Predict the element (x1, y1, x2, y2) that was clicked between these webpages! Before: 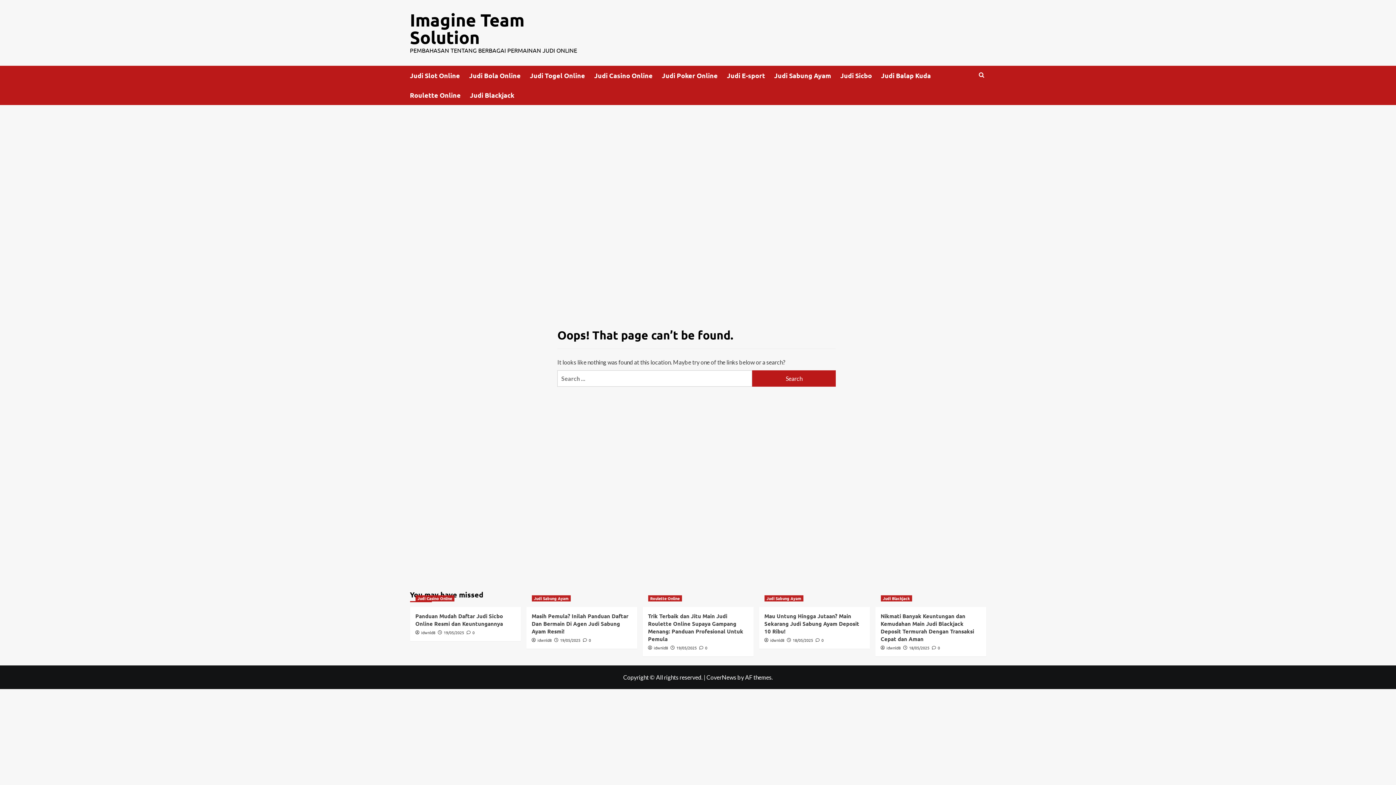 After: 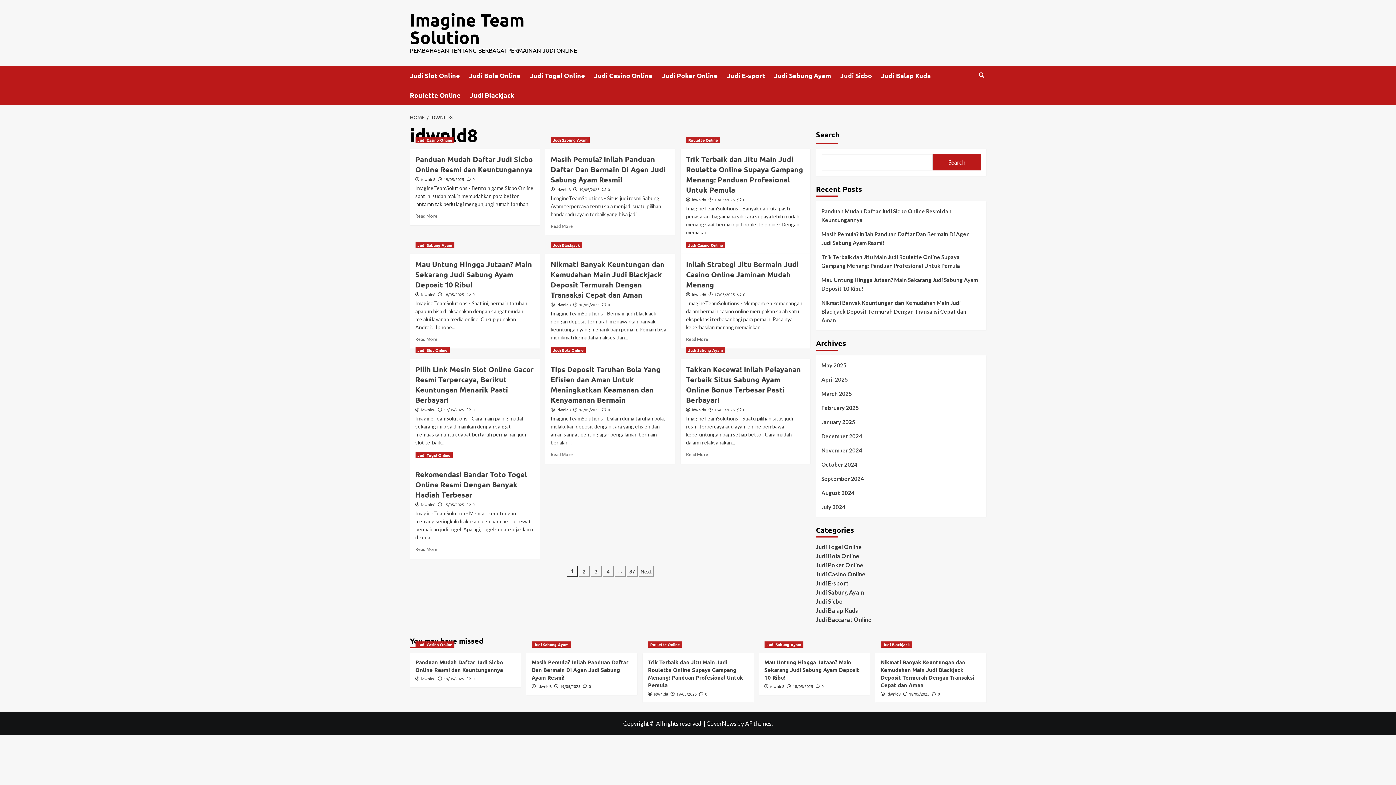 Action: bbox: (886, 645, 900, 650) label: idwnld8